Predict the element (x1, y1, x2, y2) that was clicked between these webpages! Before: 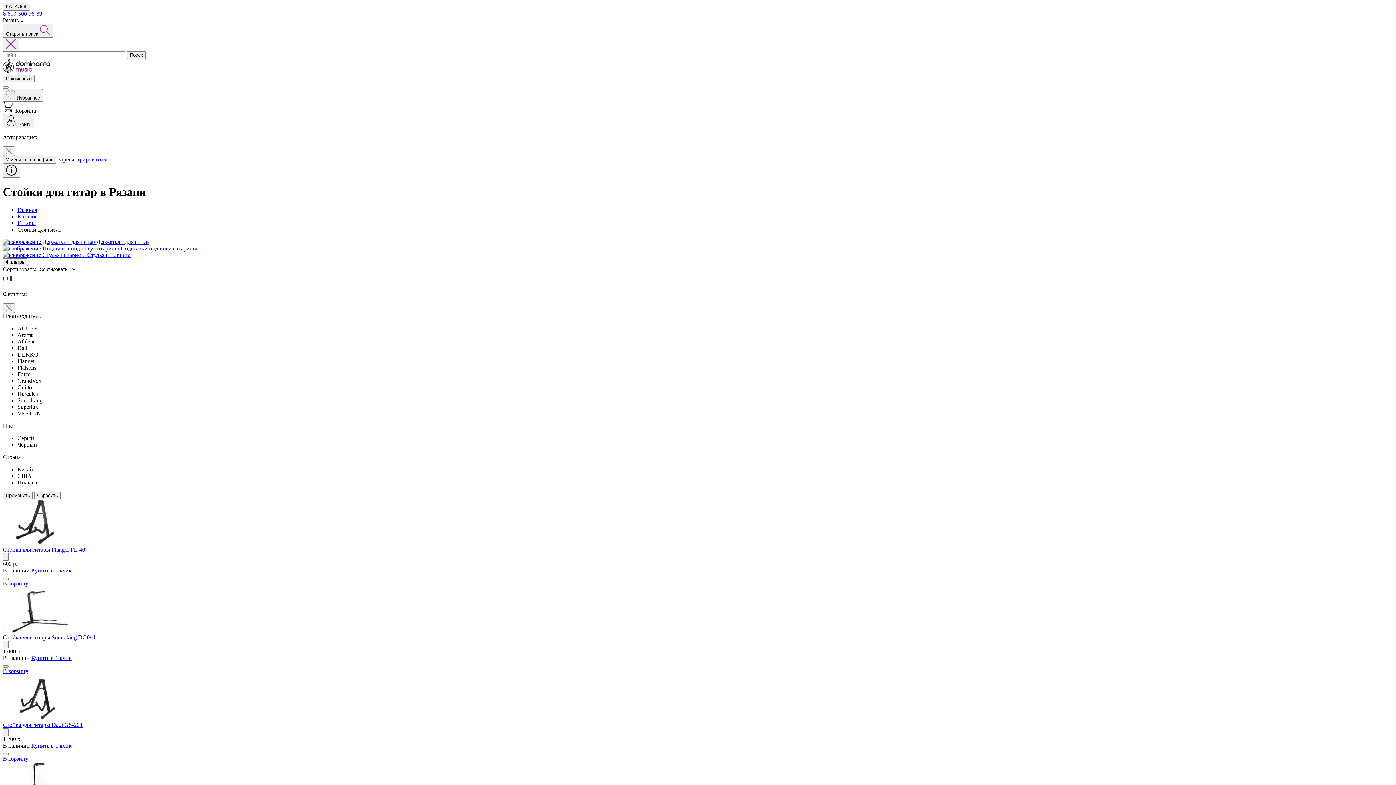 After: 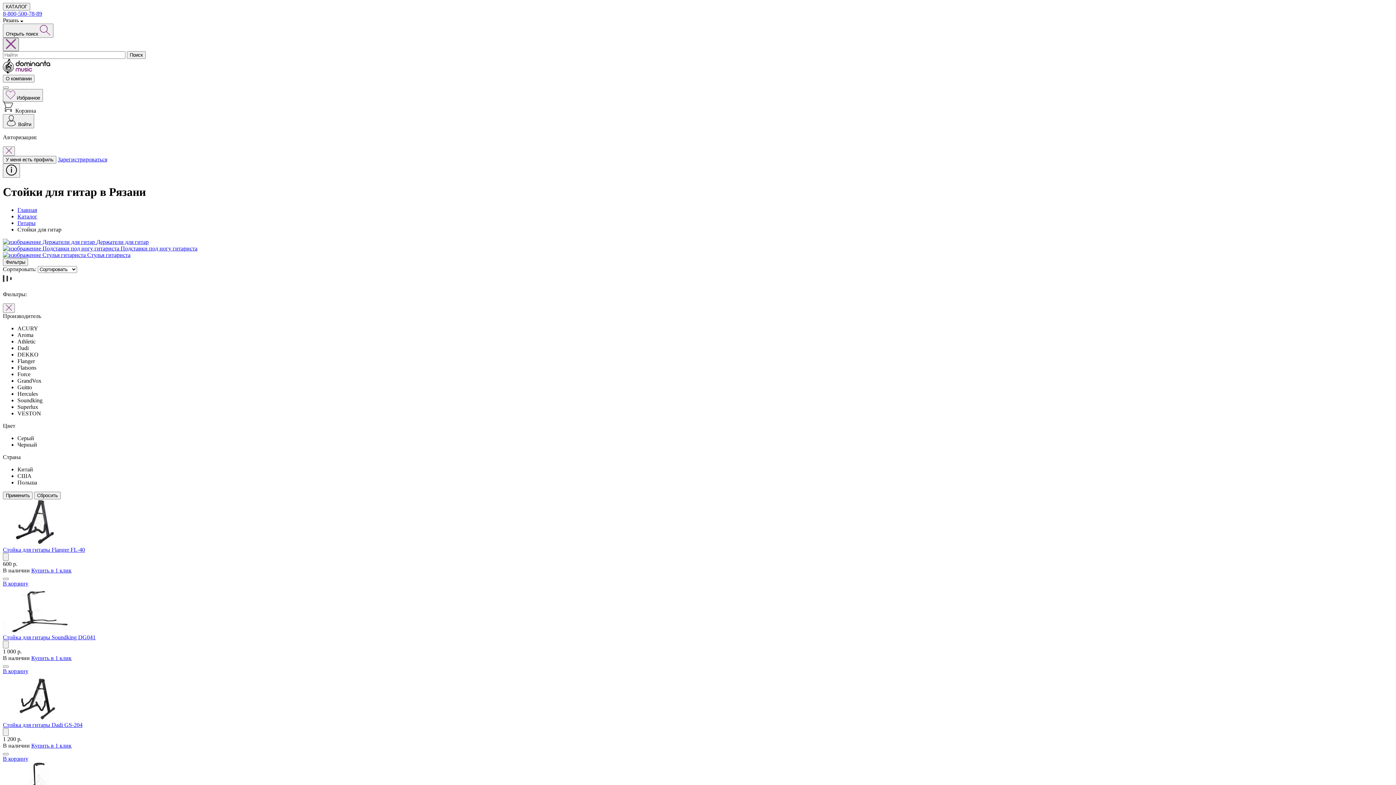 Action: label: Закрыть поиск bbox: (2, 37, 18, 51)